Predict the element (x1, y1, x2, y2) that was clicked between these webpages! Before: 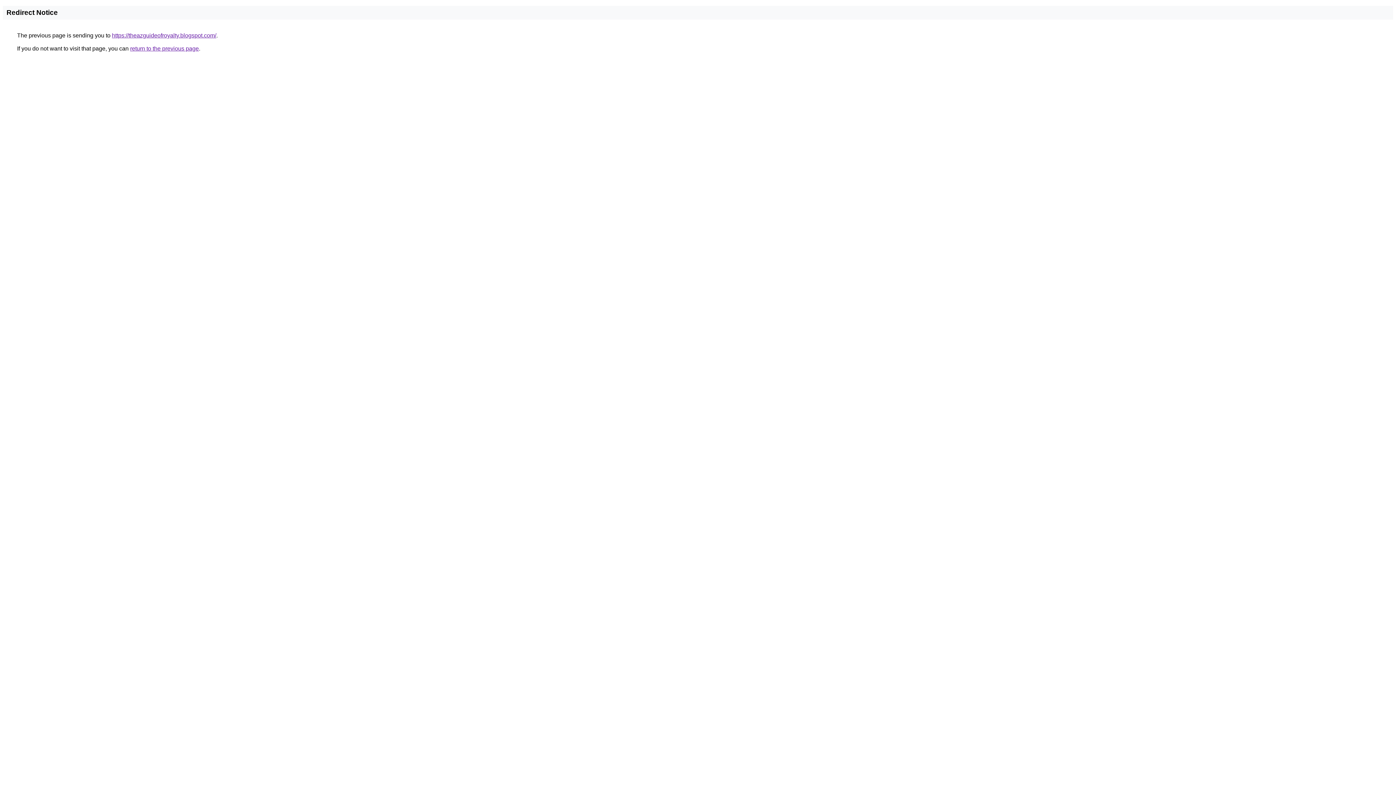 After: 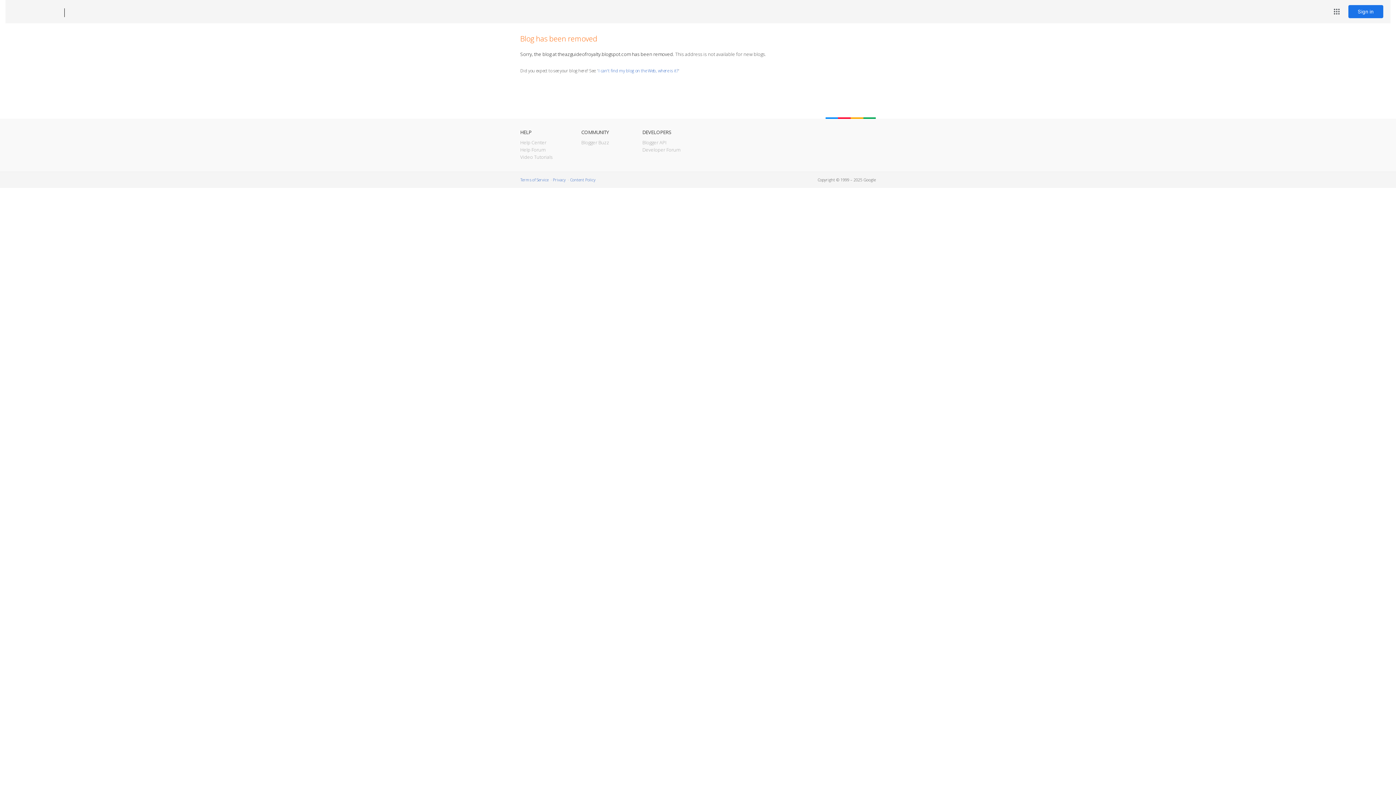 Action: label: https://theazguideofroyalty.blogspot.com/ bbox: (112, 32, 216, 38)